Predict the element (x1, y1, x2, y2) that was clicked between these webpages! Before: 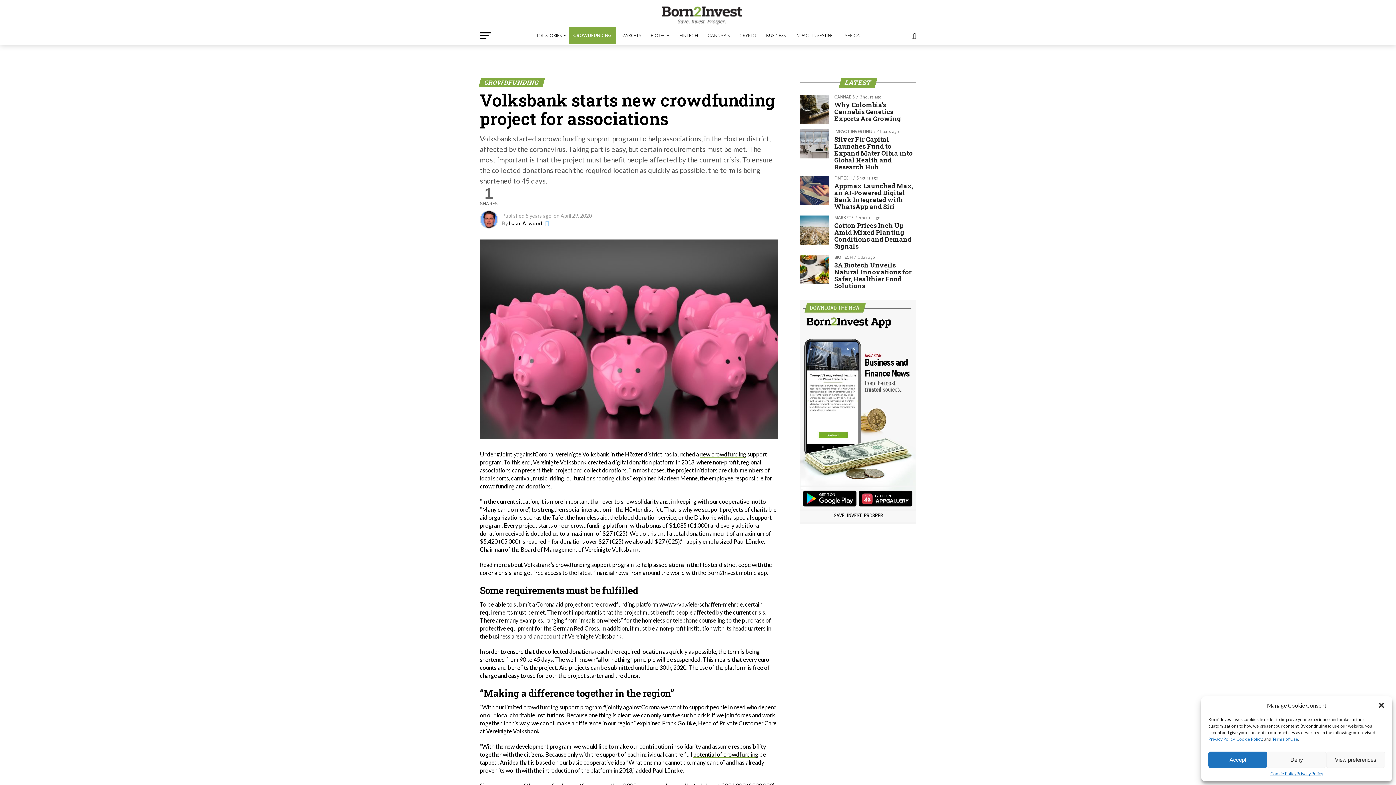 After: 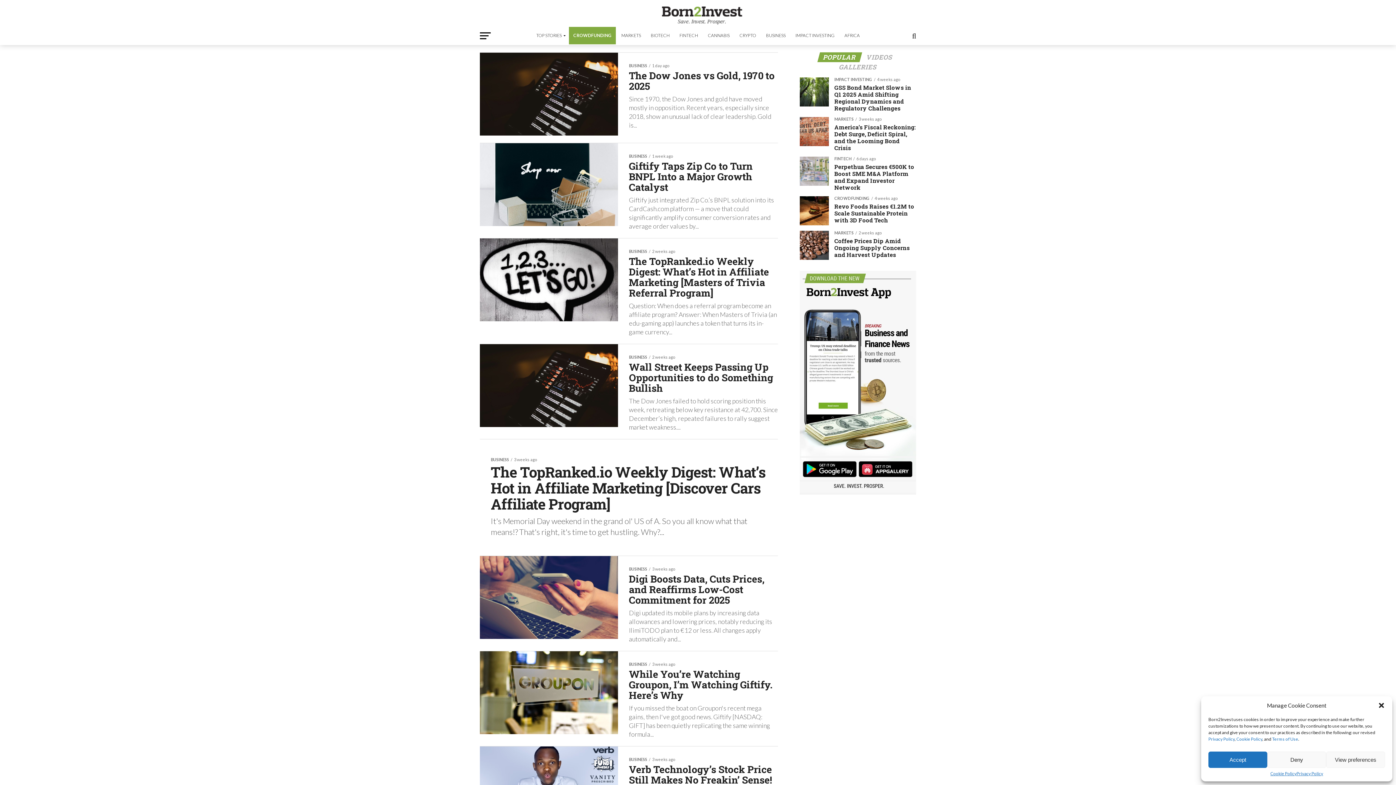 Action: bbox: (761, 26, 790, 44) label: BUSINESS